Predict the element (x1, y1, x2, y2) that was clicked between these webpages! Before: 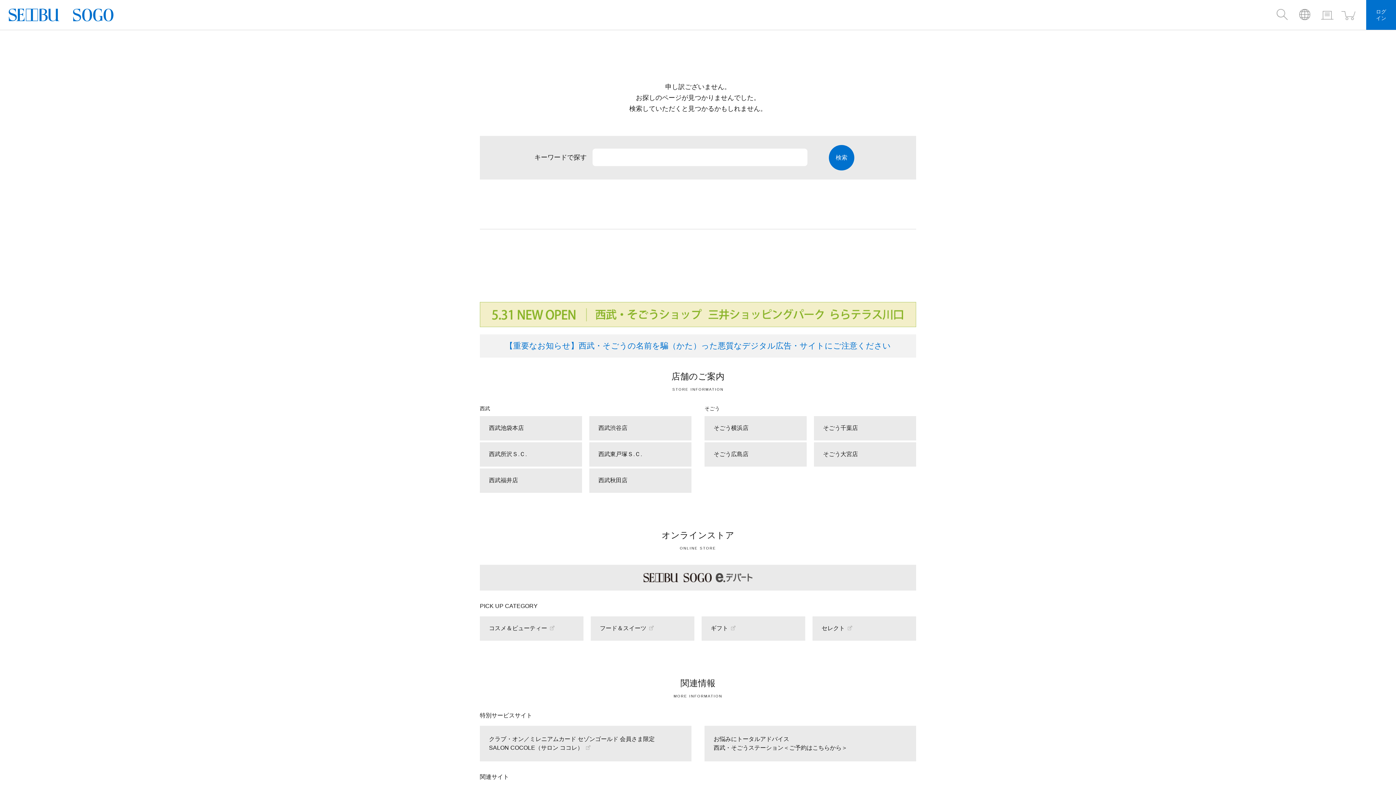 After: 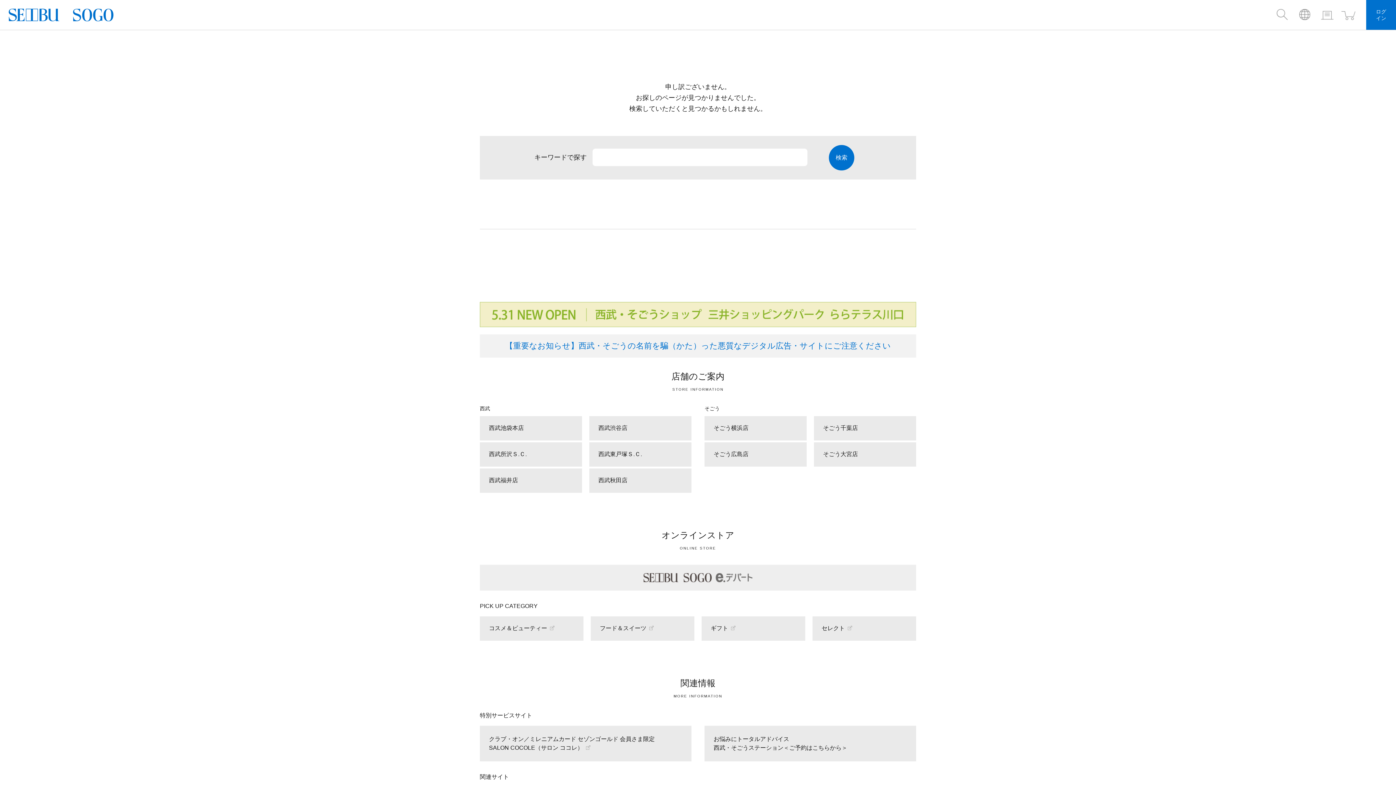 Action: bbox: (480, 565, 916, 590)